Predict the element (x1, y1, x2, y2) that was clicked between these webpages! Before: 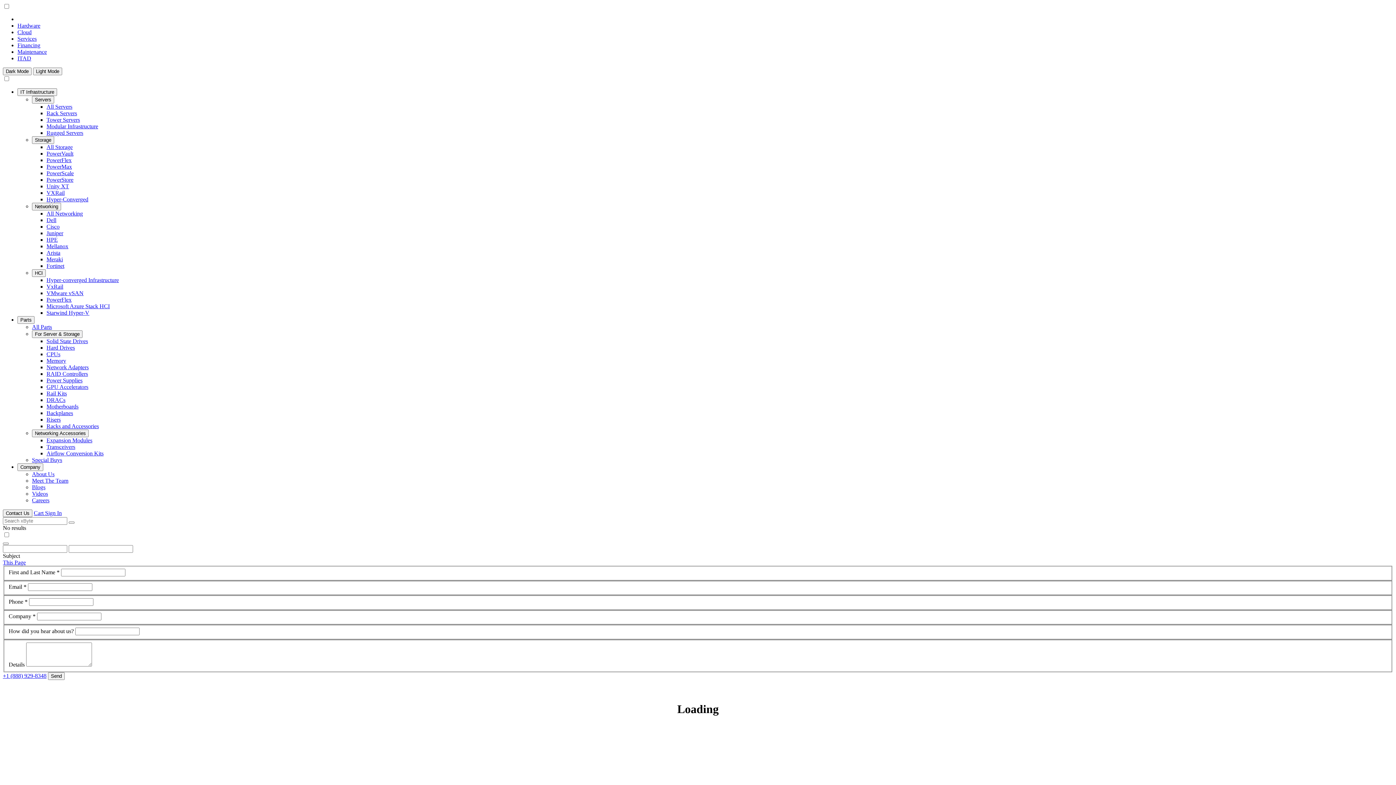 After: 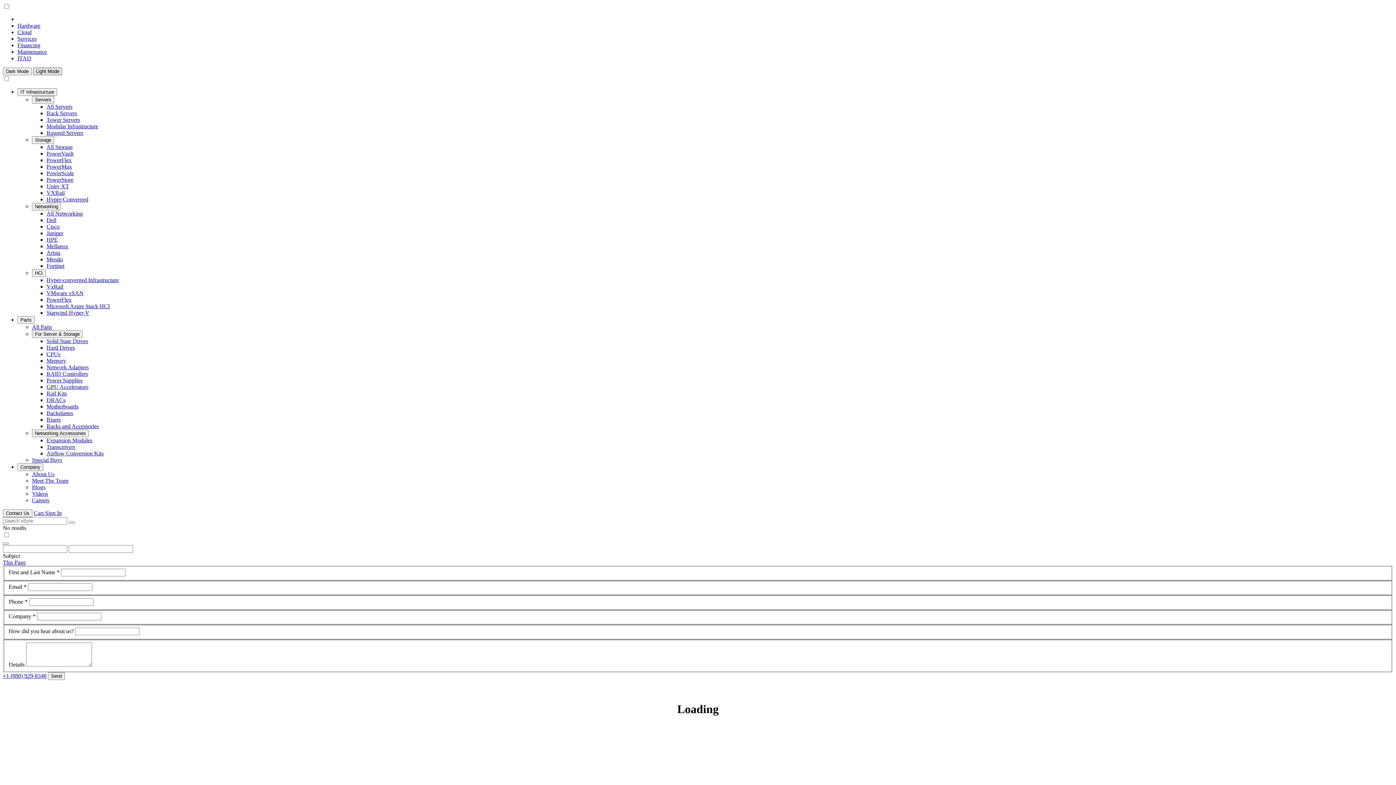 Action: bbox: (33, 67, 62, 75) label: Light Mode